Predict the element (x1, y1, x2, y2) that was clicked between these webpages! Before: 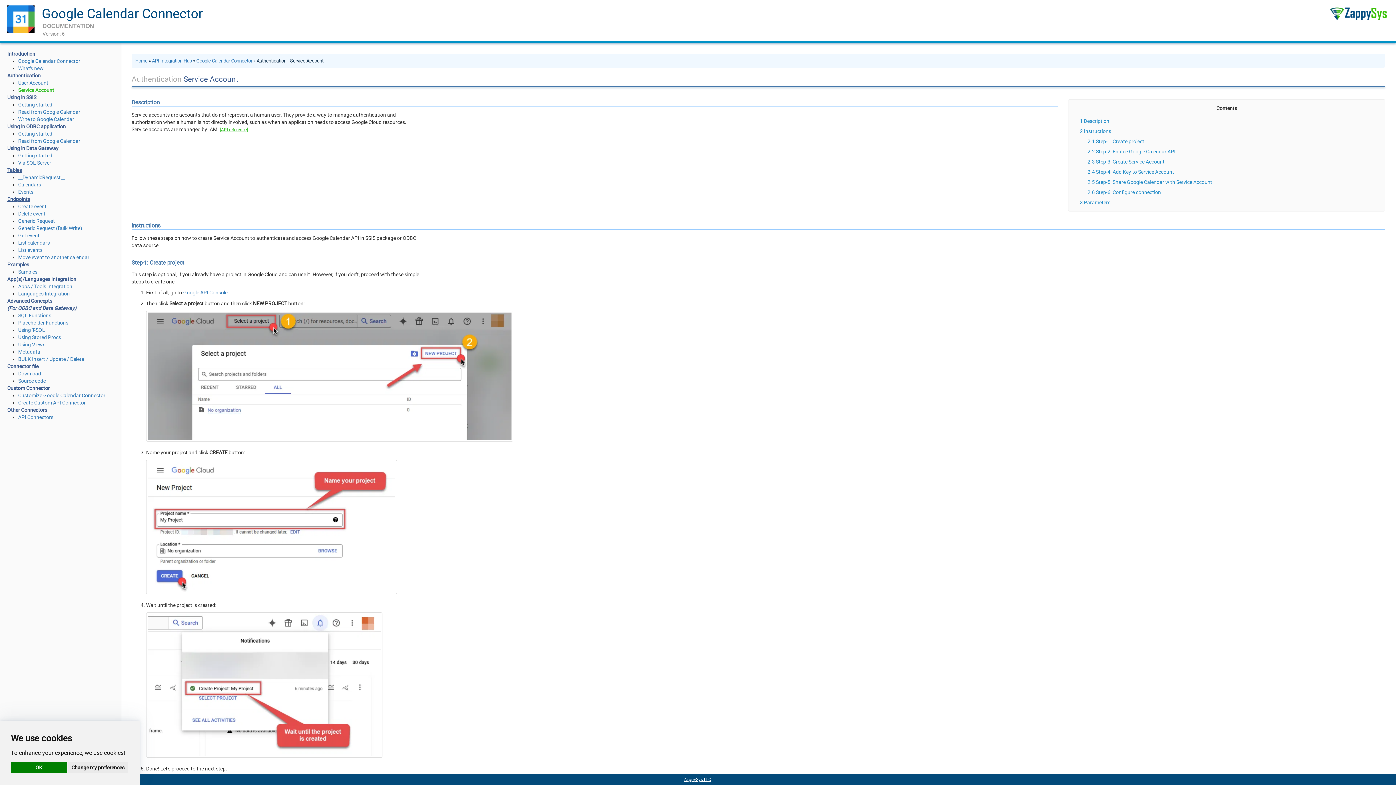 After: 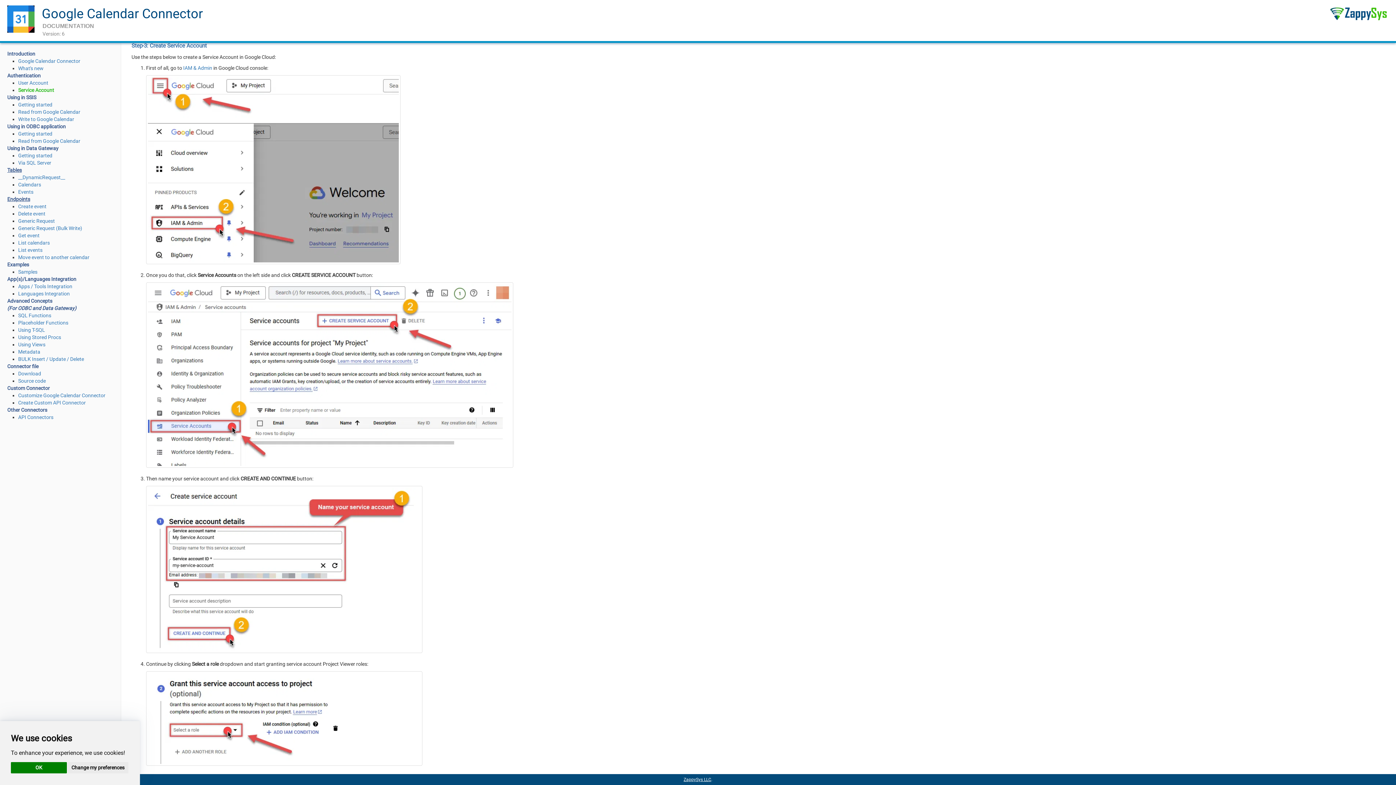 Action: bbox: (1096, 158, 1164, 164) label: Step-3: Create Service Account